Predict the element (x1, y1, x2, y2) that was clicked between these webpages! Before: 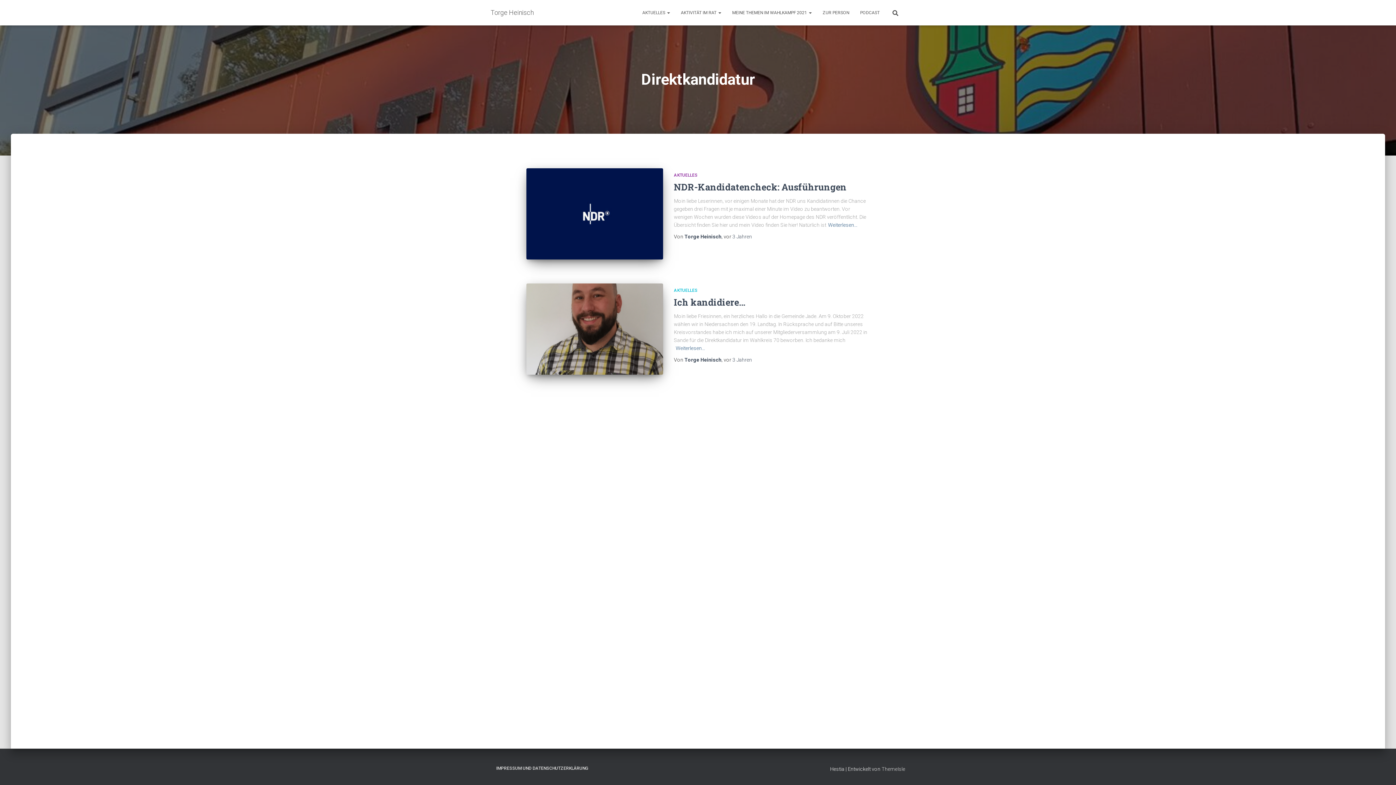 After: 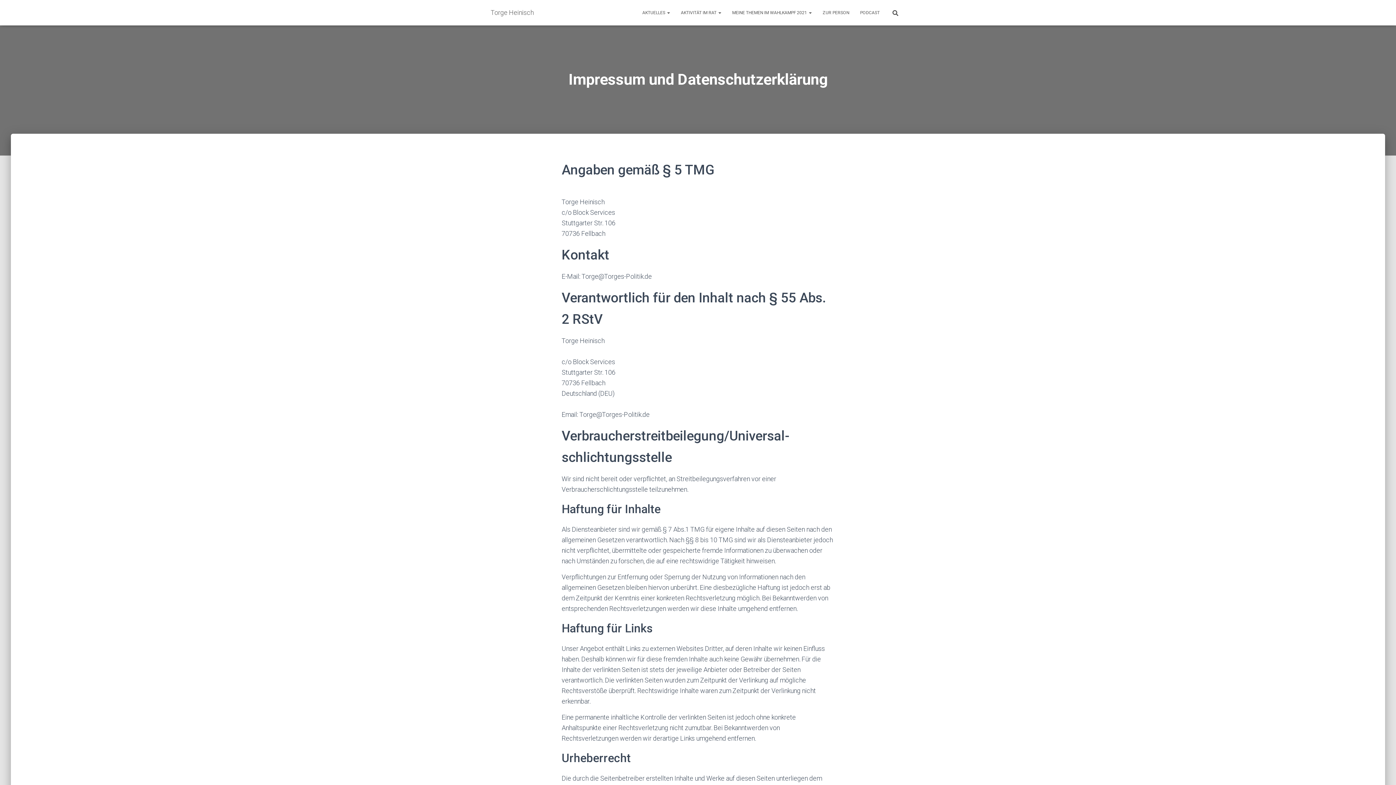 Action: bbox: (490, 760, 593, 777) label: IMPRESSUM UND DATENSCHUTZERKLÄRUNG